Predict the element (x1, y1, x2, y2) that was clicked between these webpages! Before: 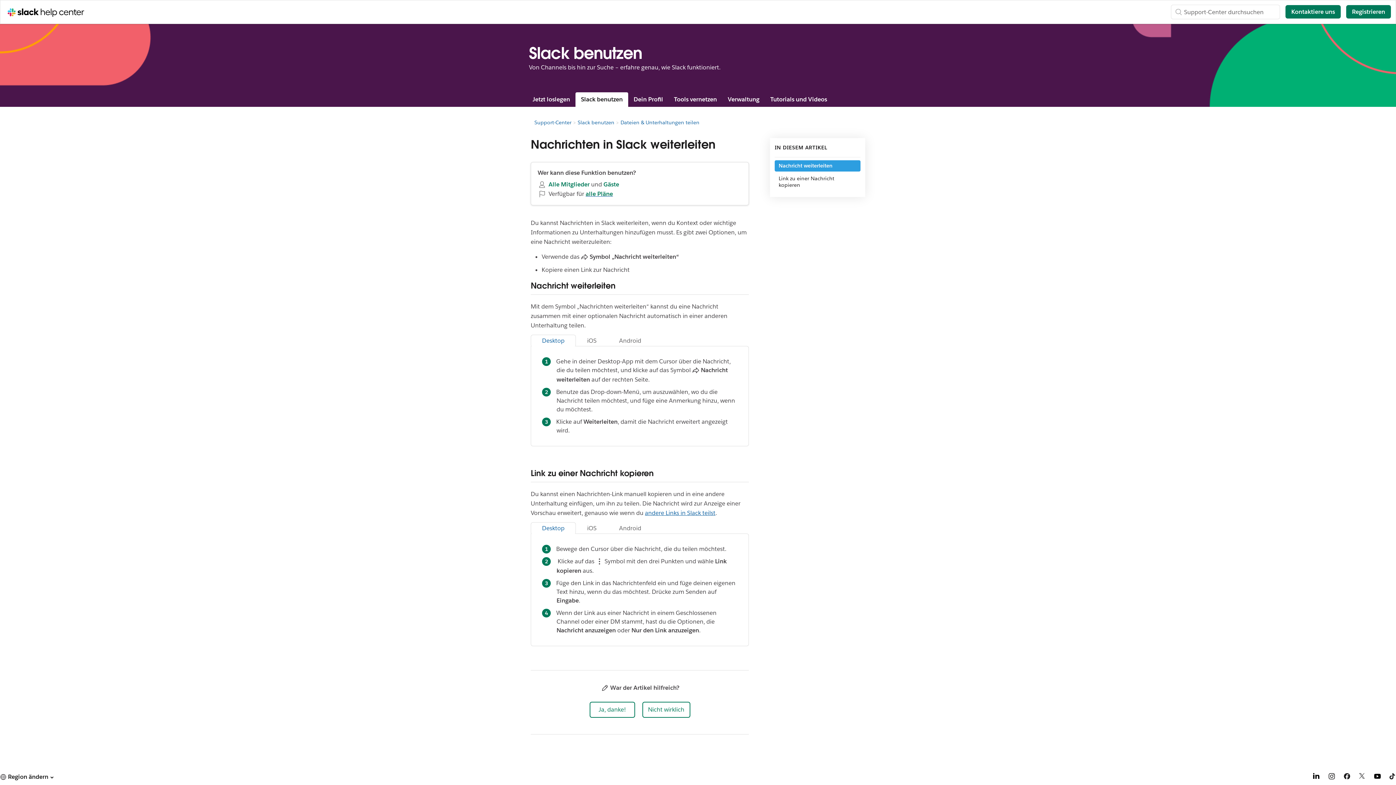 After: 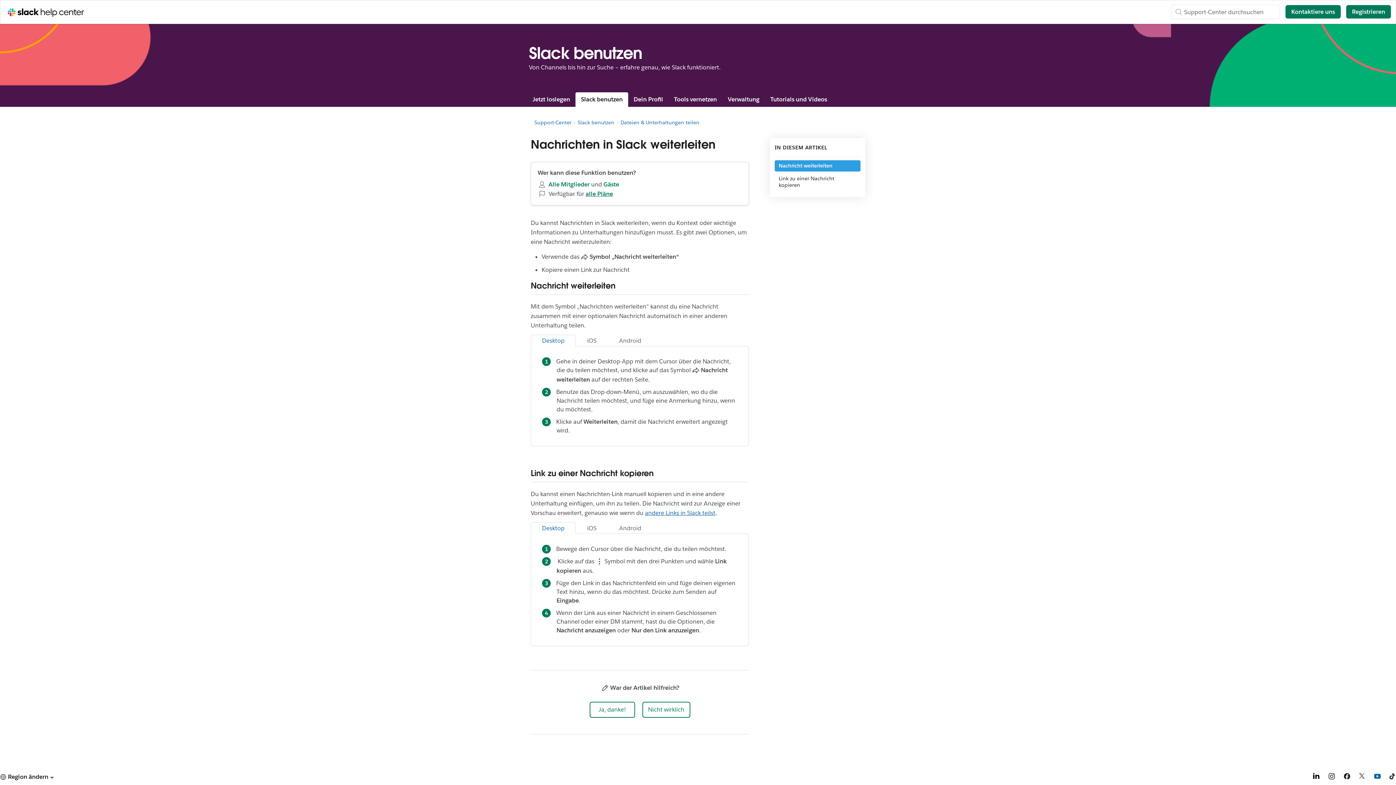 Action: bbox: (1374, 774, 1381, 781) label: YouTube